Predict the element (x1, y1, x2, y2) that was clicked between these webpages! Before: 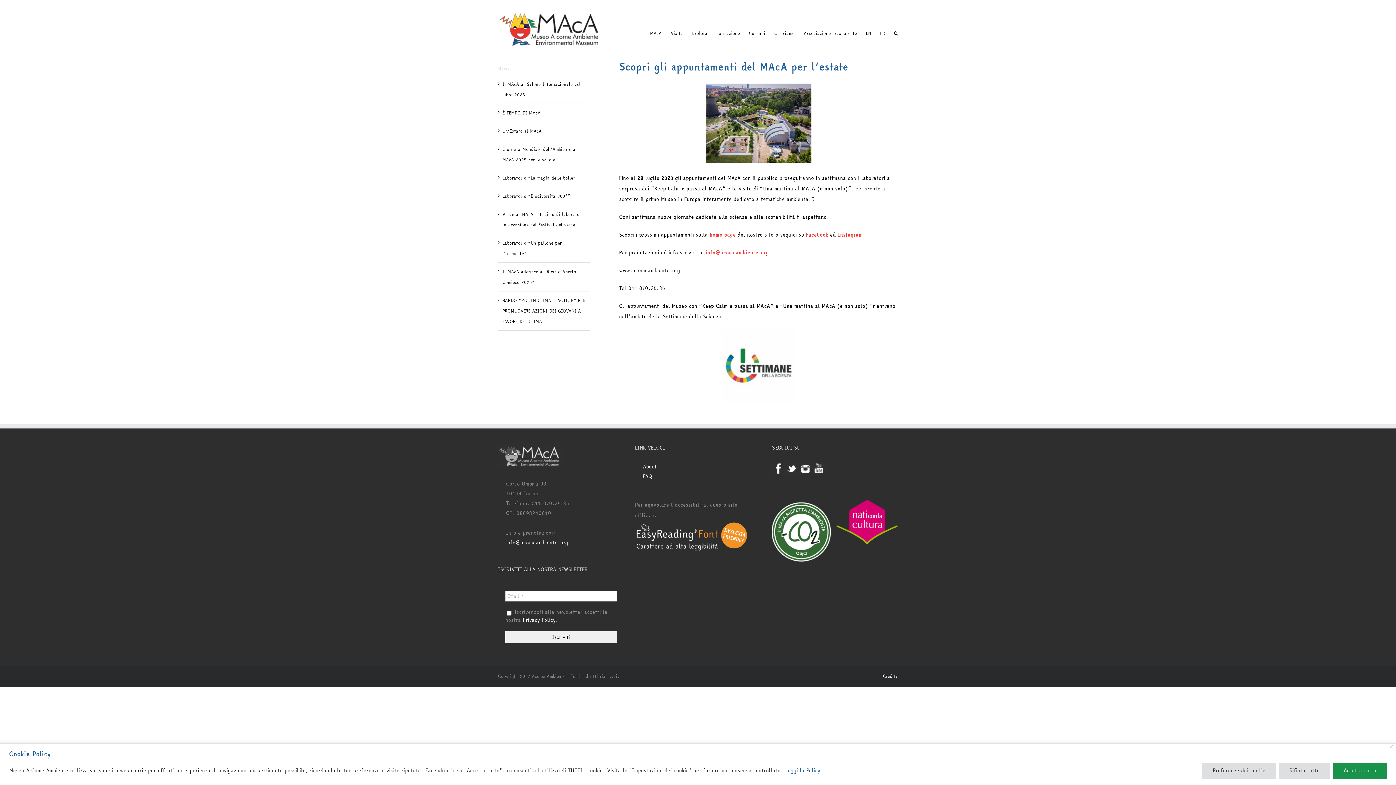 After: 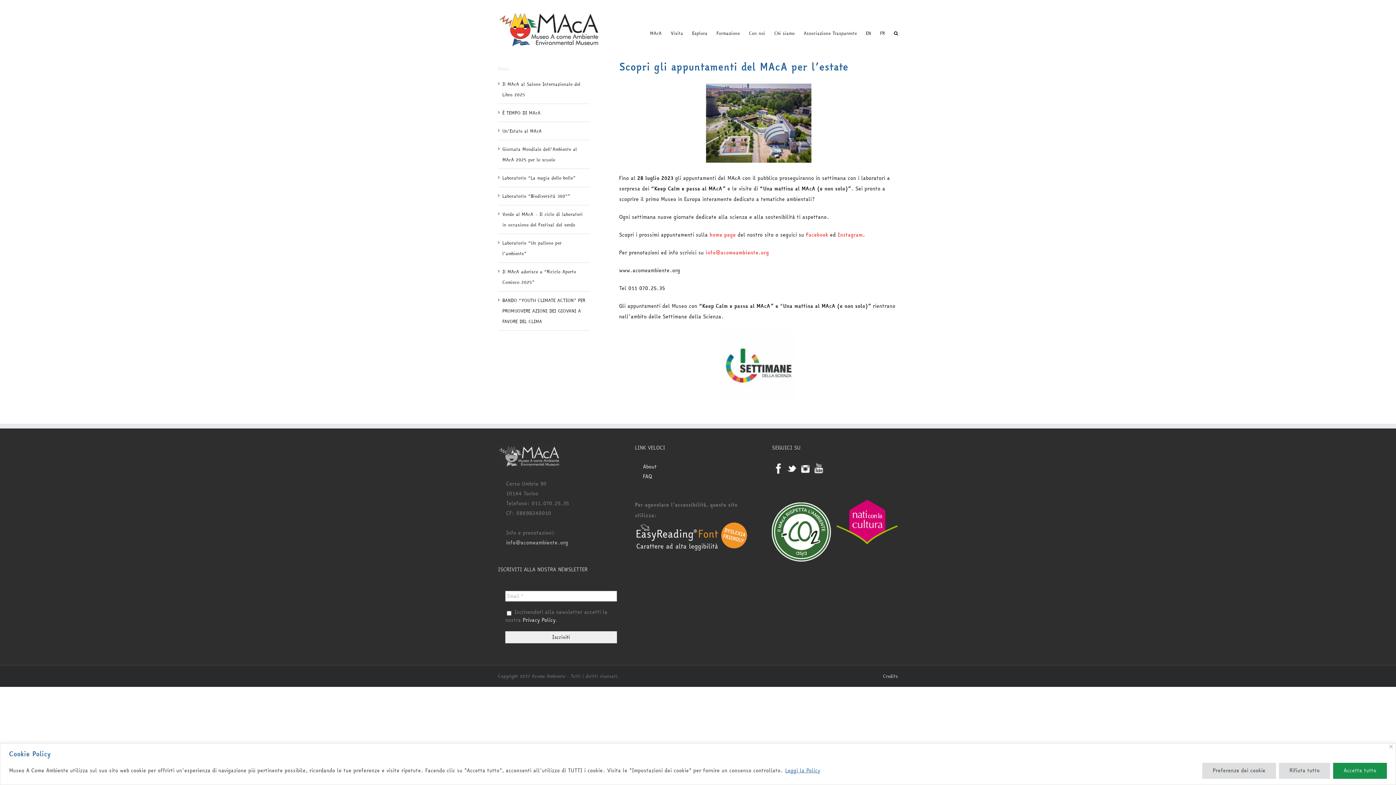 Action: bbox: (506, 539, 568, 546) label: info@acomeambiente.org